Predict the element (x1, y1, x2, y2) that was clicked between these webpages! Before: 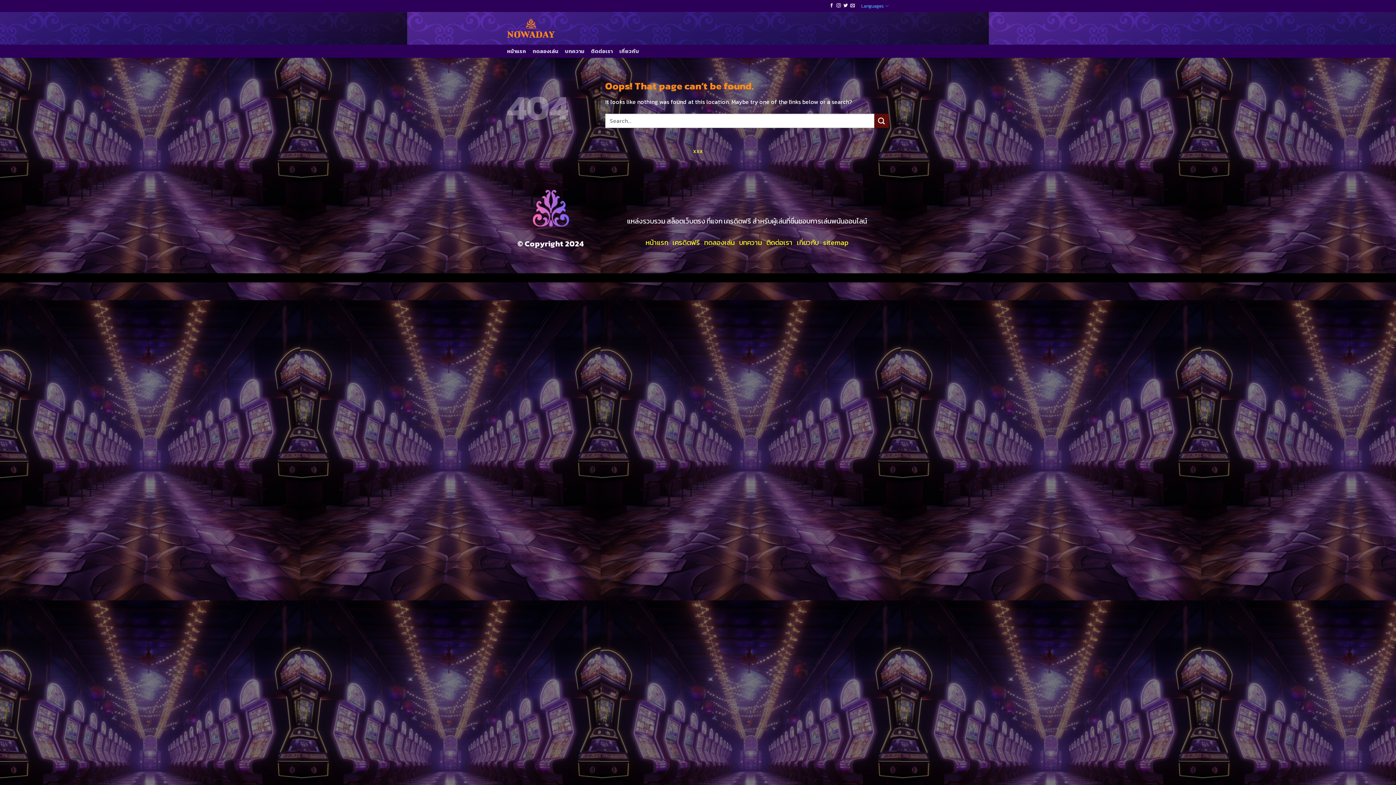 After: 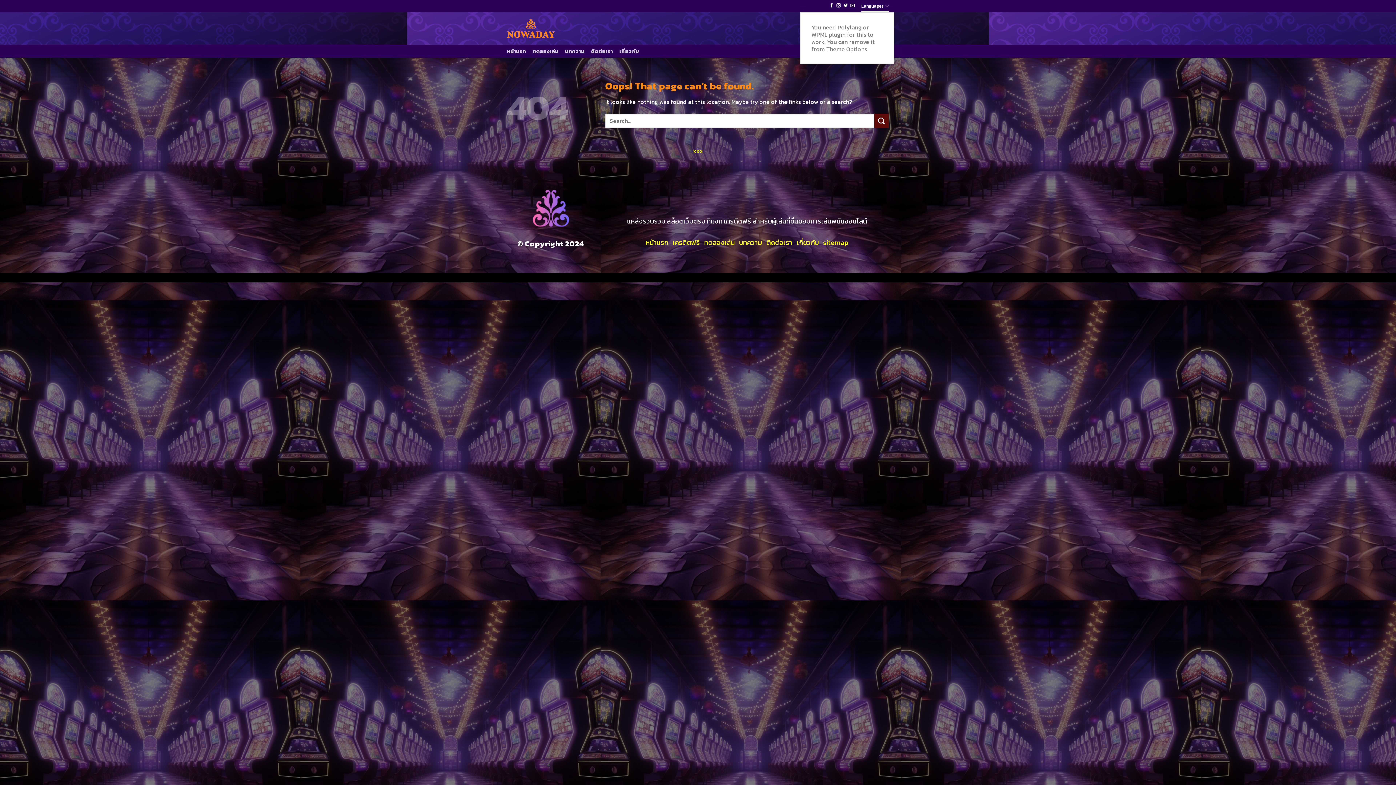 Action: bbox: (861, 0, 889, 12) label: Languages